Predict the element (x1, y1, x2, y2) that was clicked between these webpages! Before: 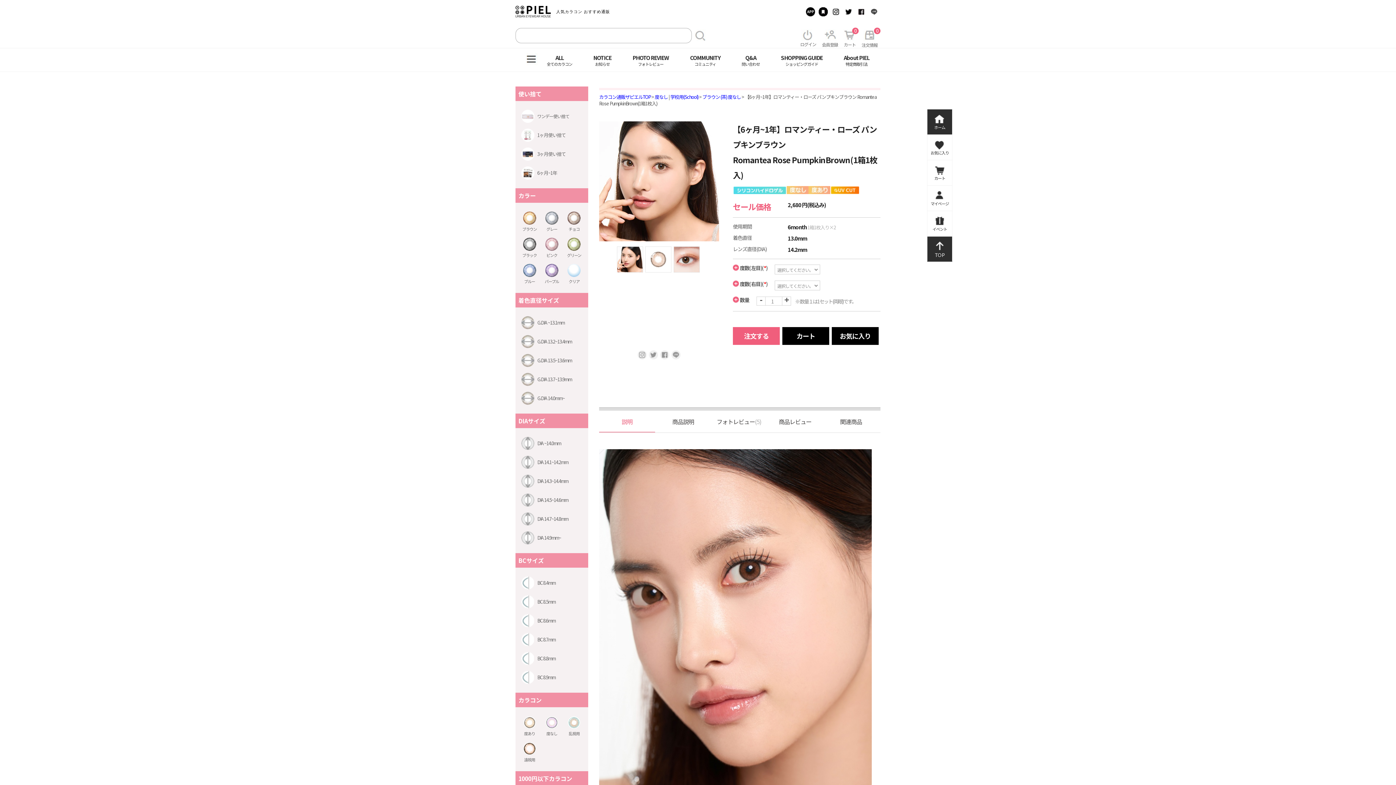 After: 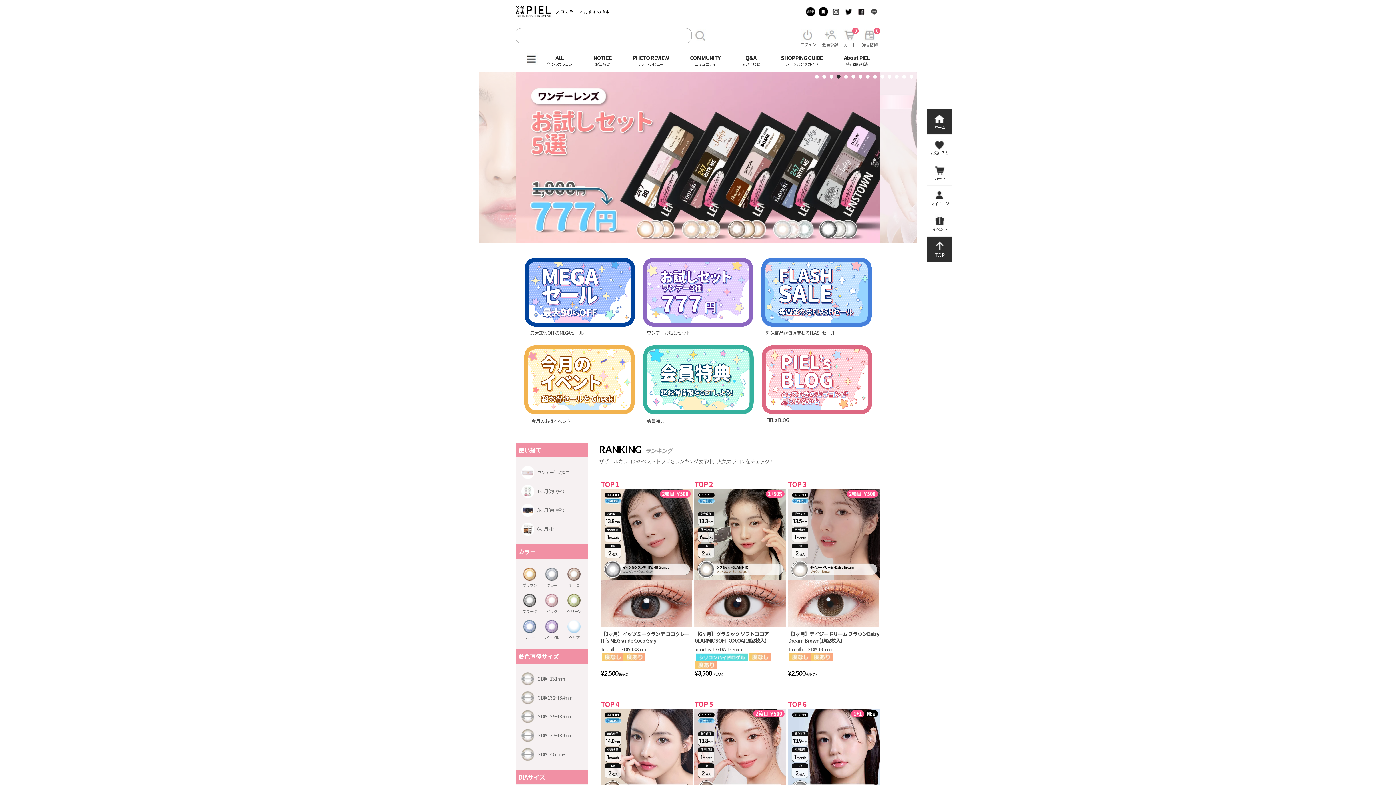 Action: bbox: (927, 109, 952, 134) label: ホーム